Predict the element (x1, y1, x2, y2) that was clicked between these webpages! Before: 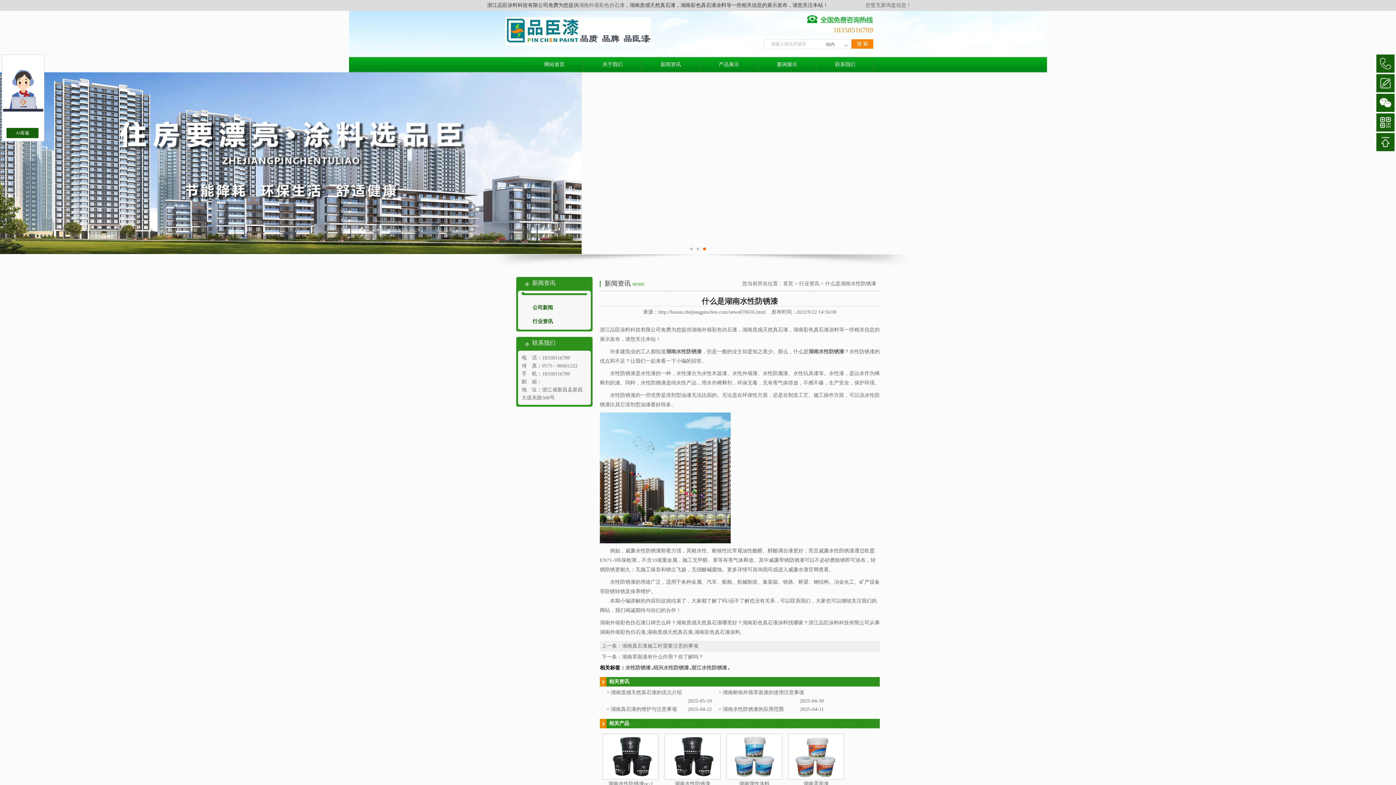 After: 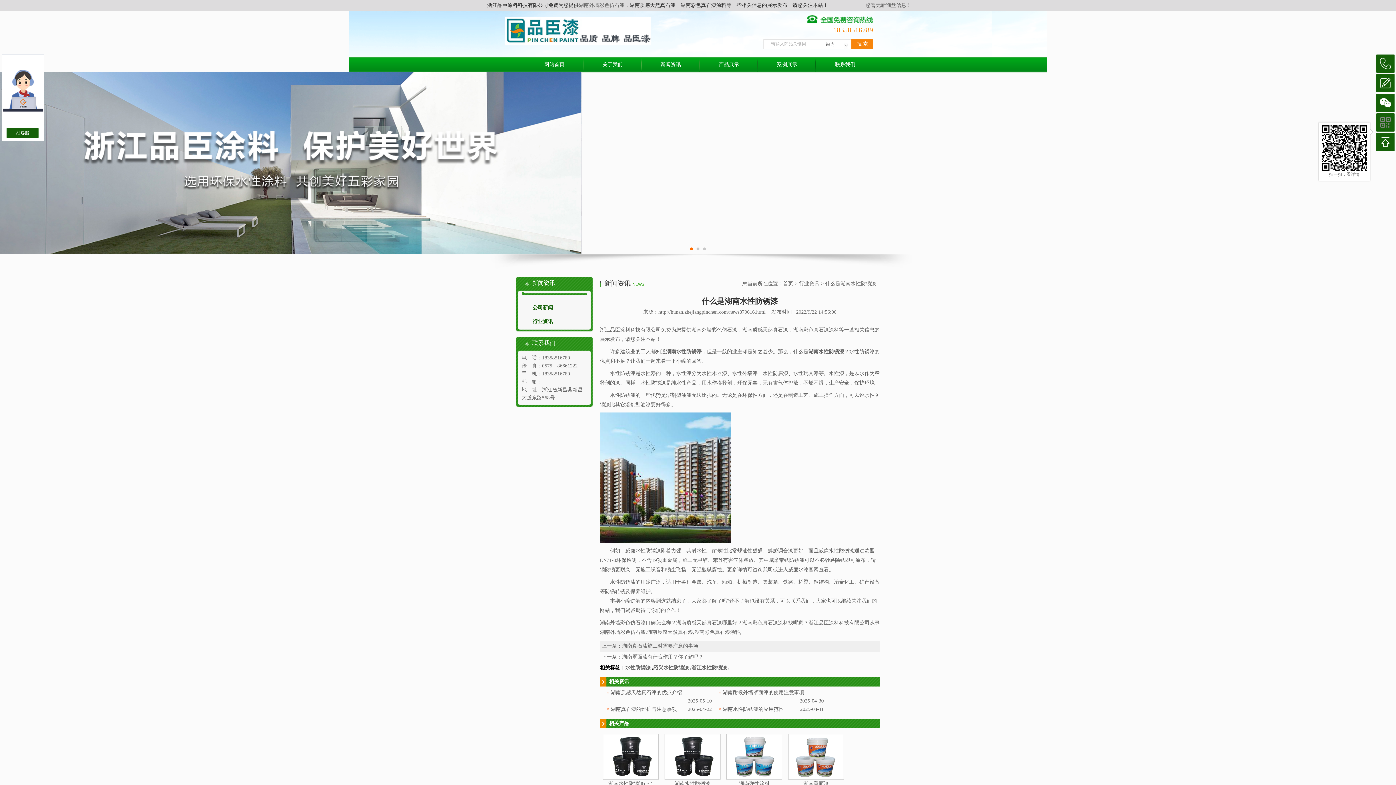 Action: bbox: (1376, 113, 1394, 131)